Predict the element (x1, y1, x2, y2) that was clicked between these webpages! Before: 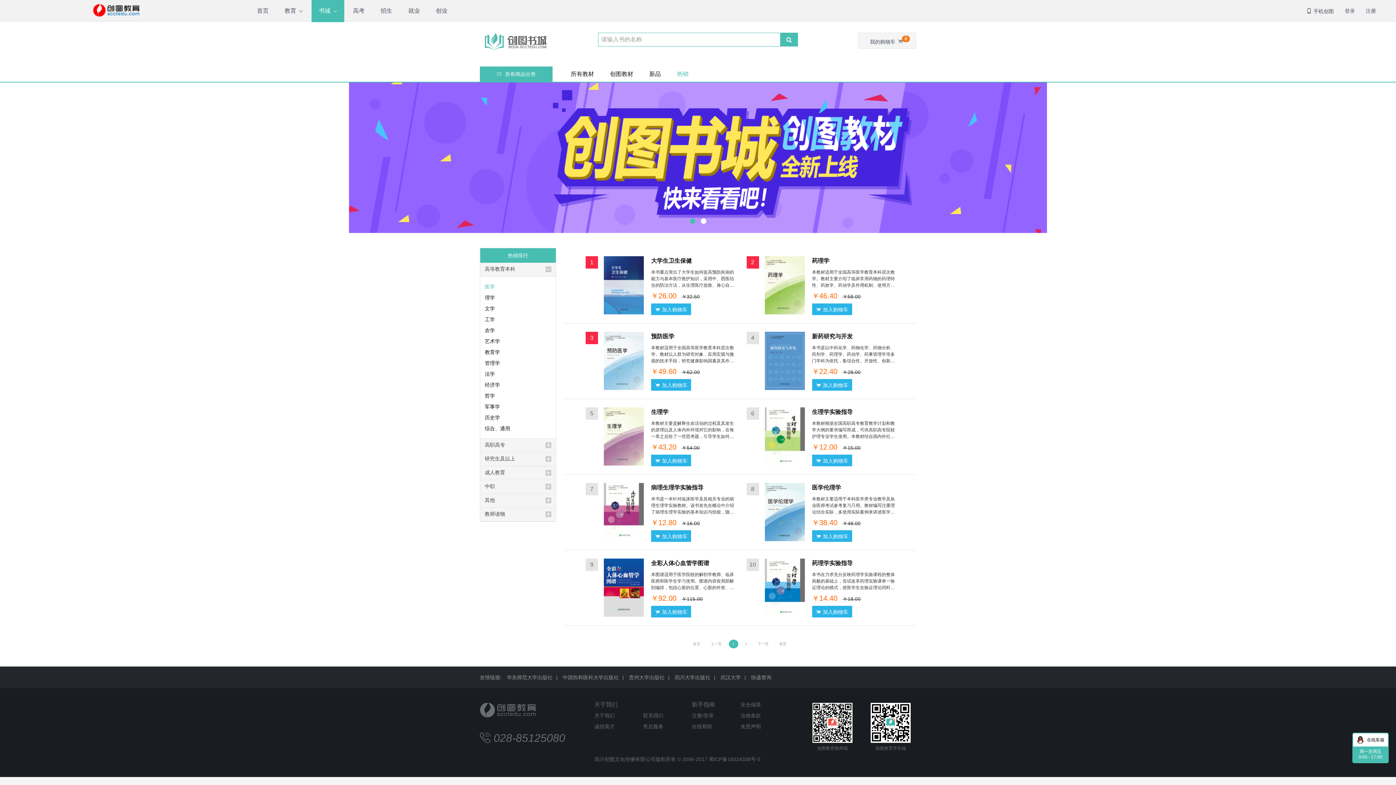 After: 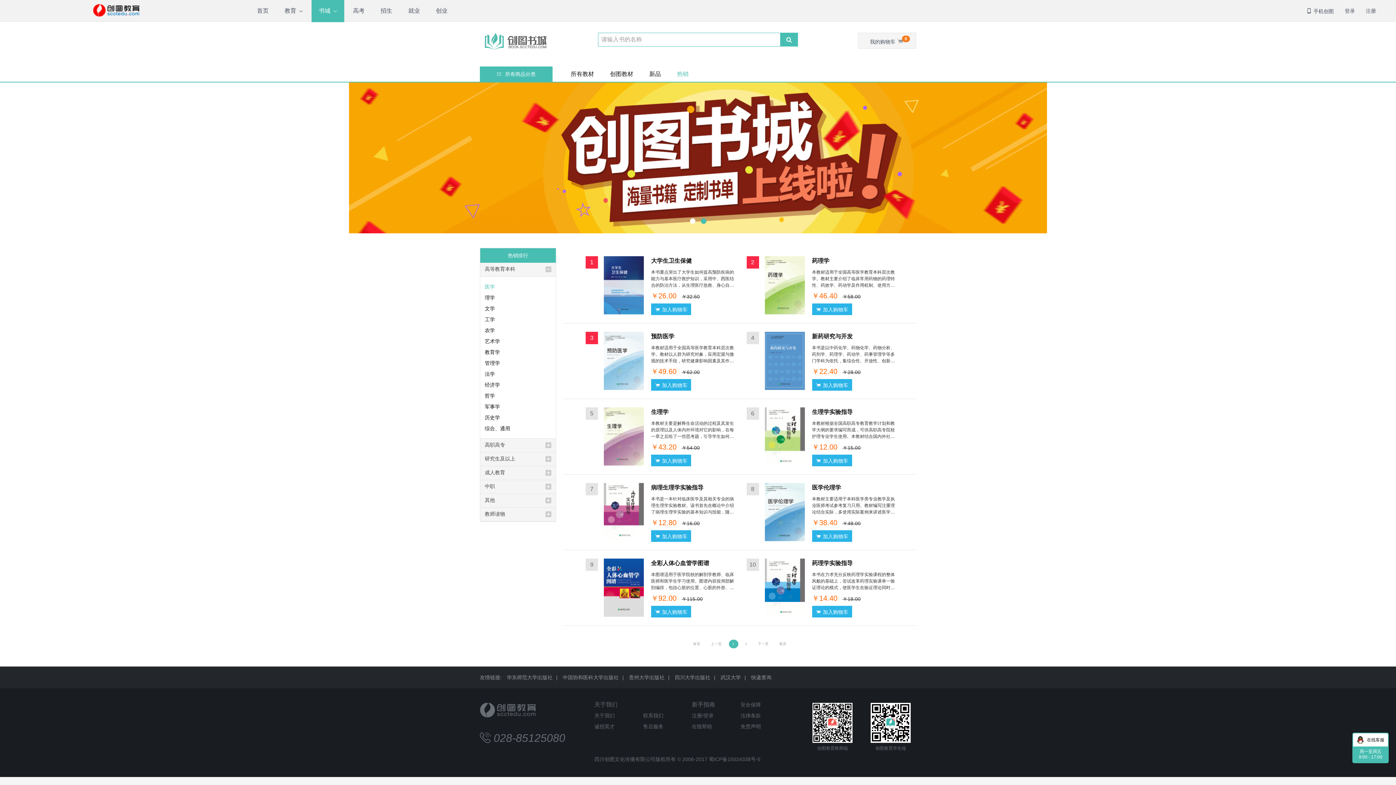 Action: bbox: (740, 710, 777, 721) label: 法律条款